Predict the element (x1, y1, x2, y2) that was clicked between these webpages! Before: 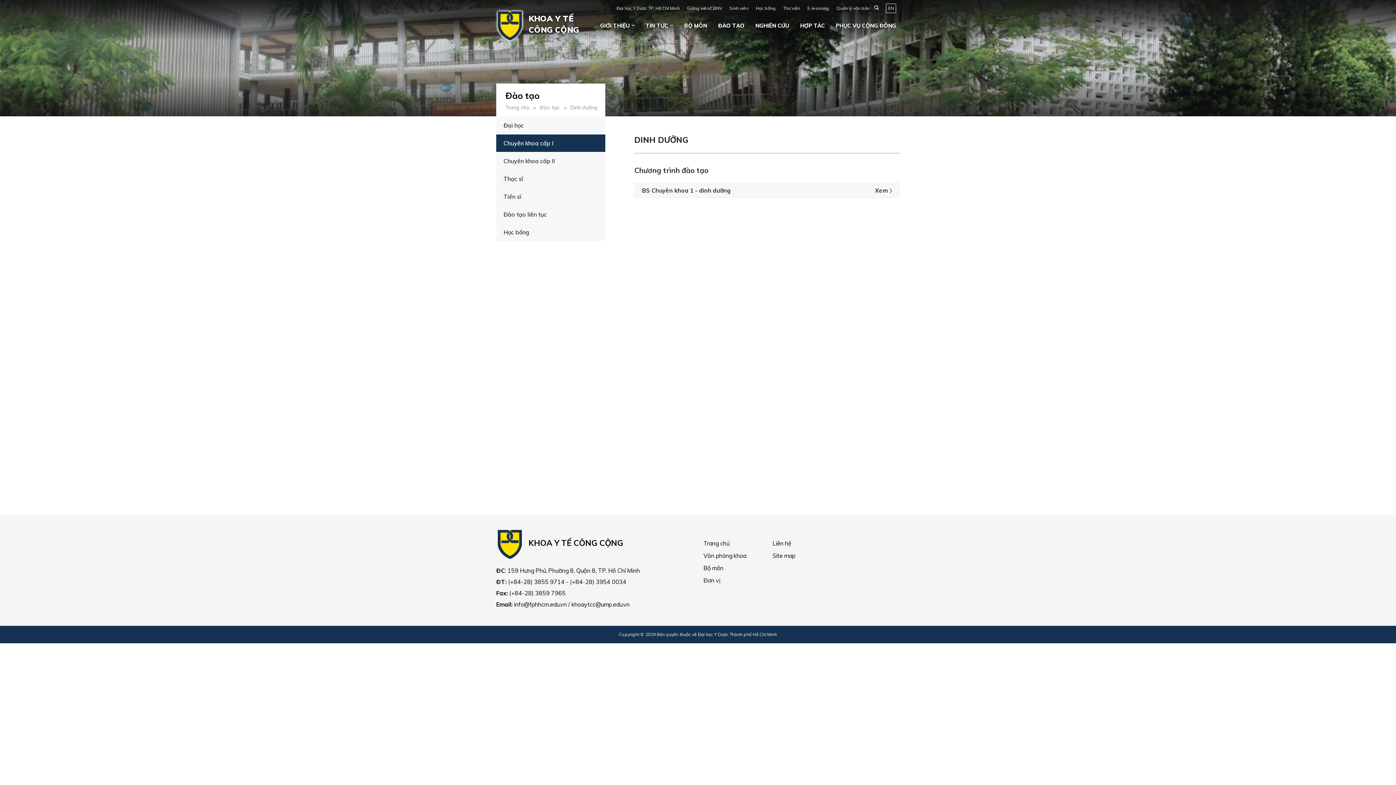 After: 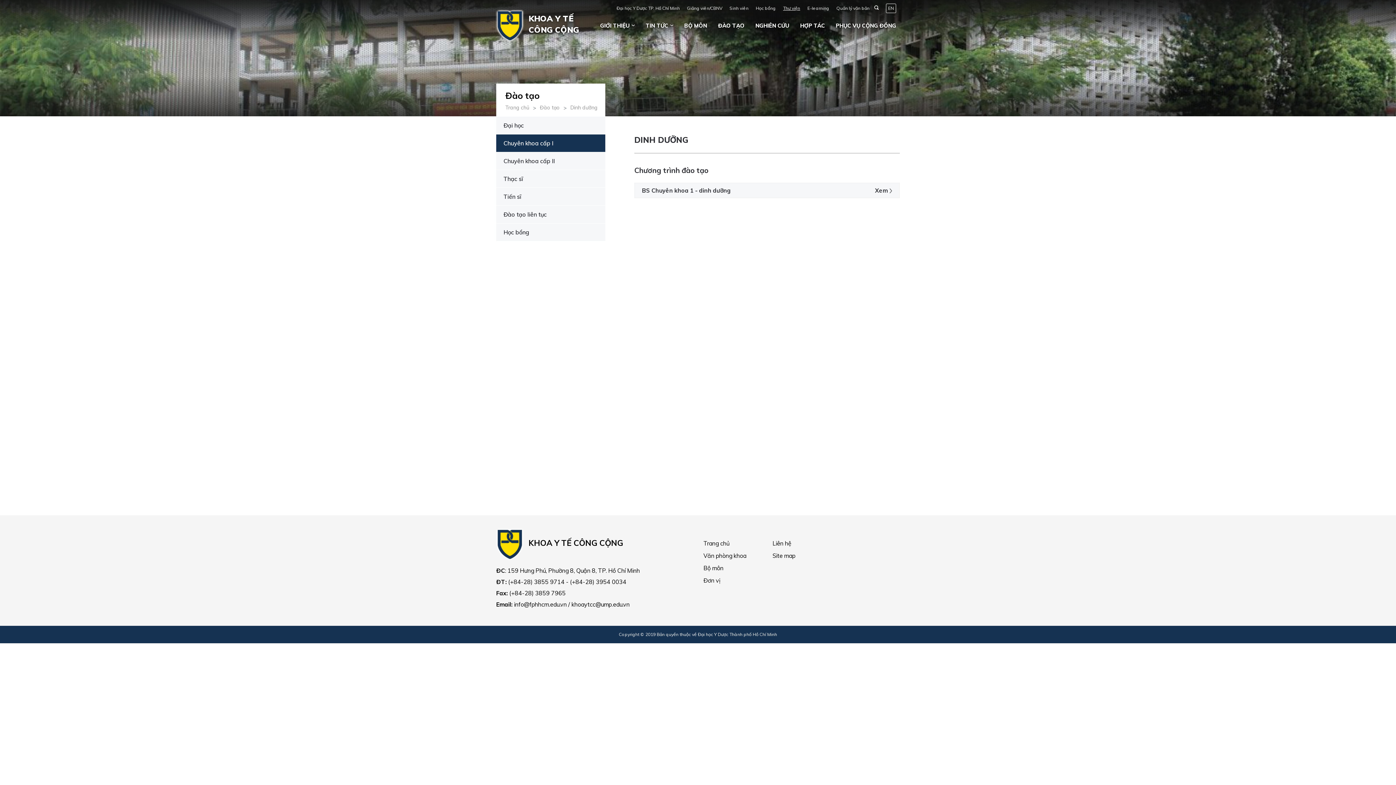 Action: label: Thư viện bbox: (783, 5, 800, 11)